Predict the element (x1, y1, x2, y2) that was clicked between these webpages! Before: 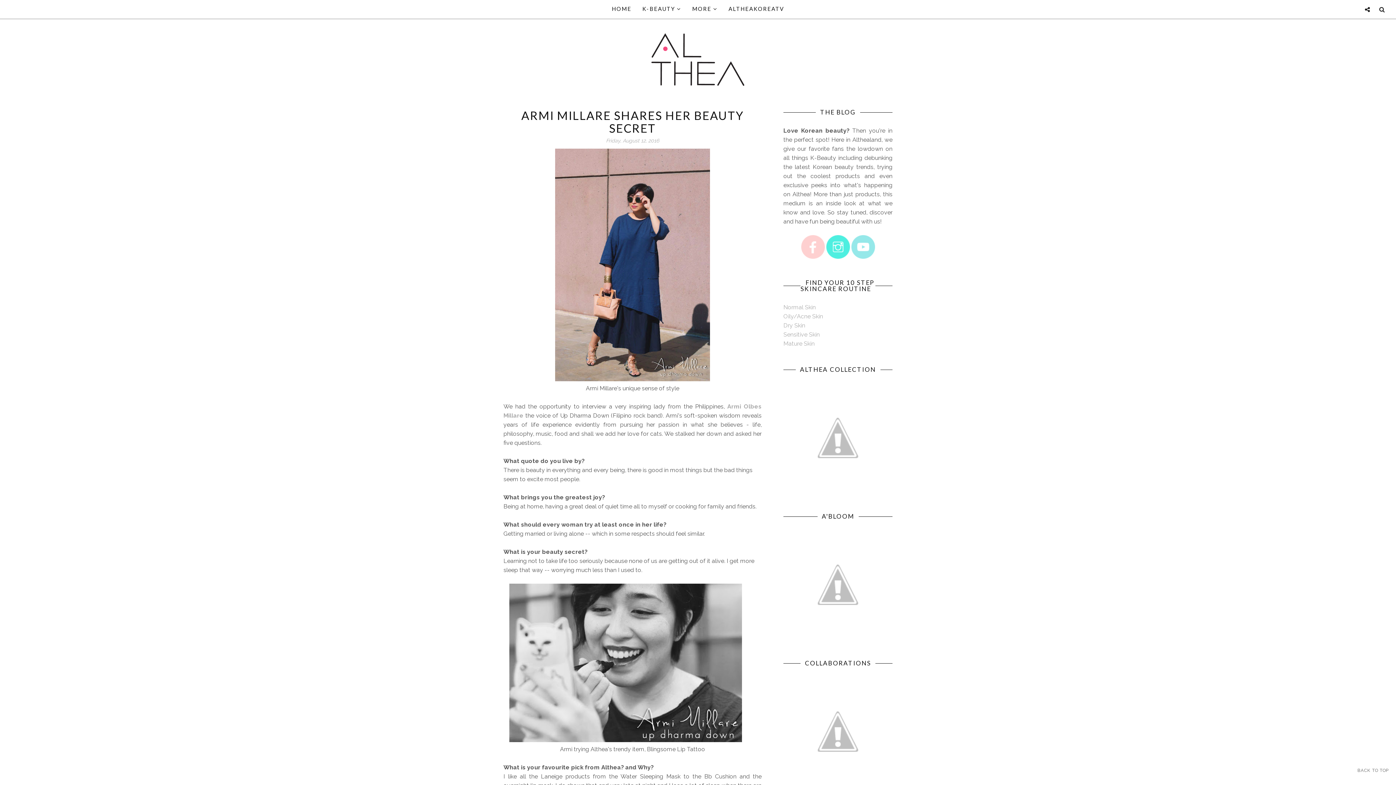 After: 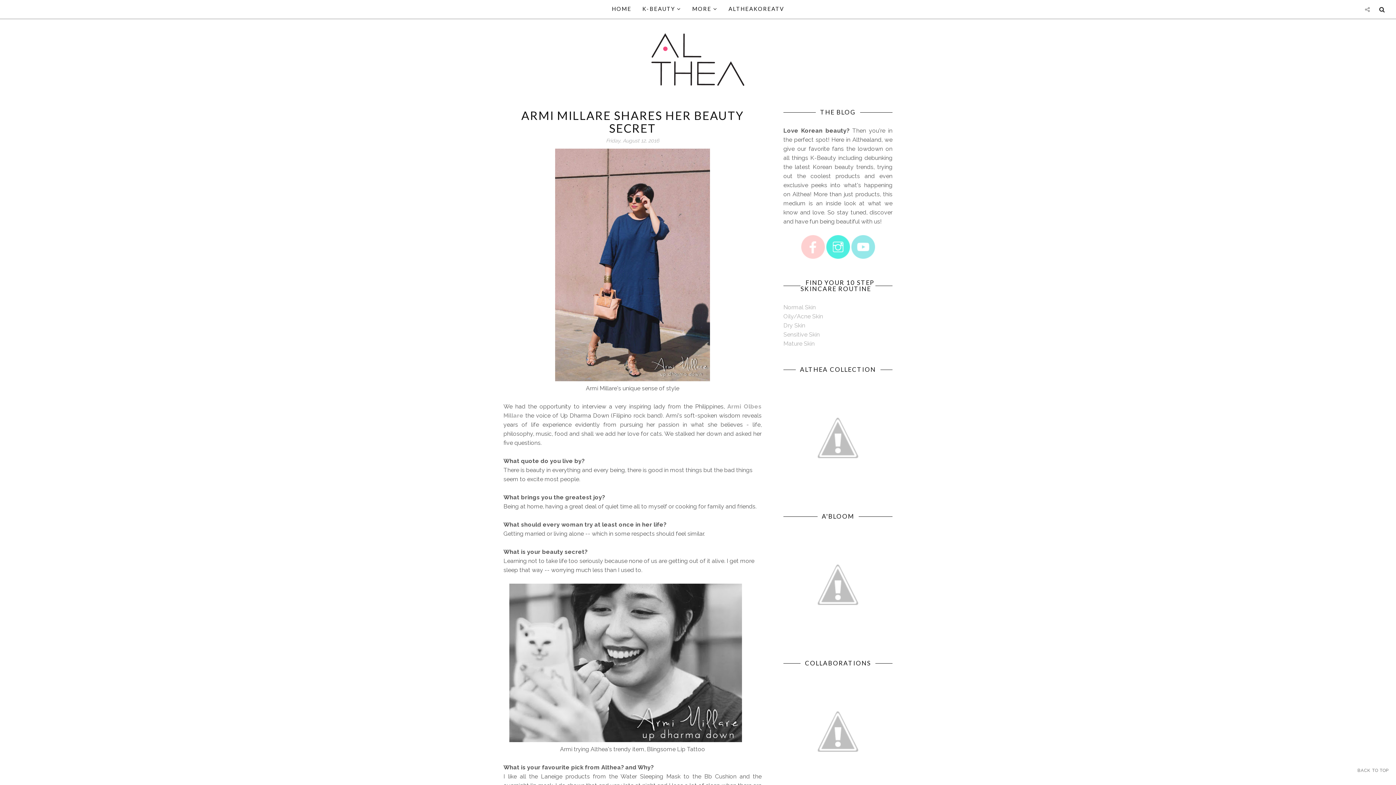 Action: bbox: (1361, 0, 1374, 18)